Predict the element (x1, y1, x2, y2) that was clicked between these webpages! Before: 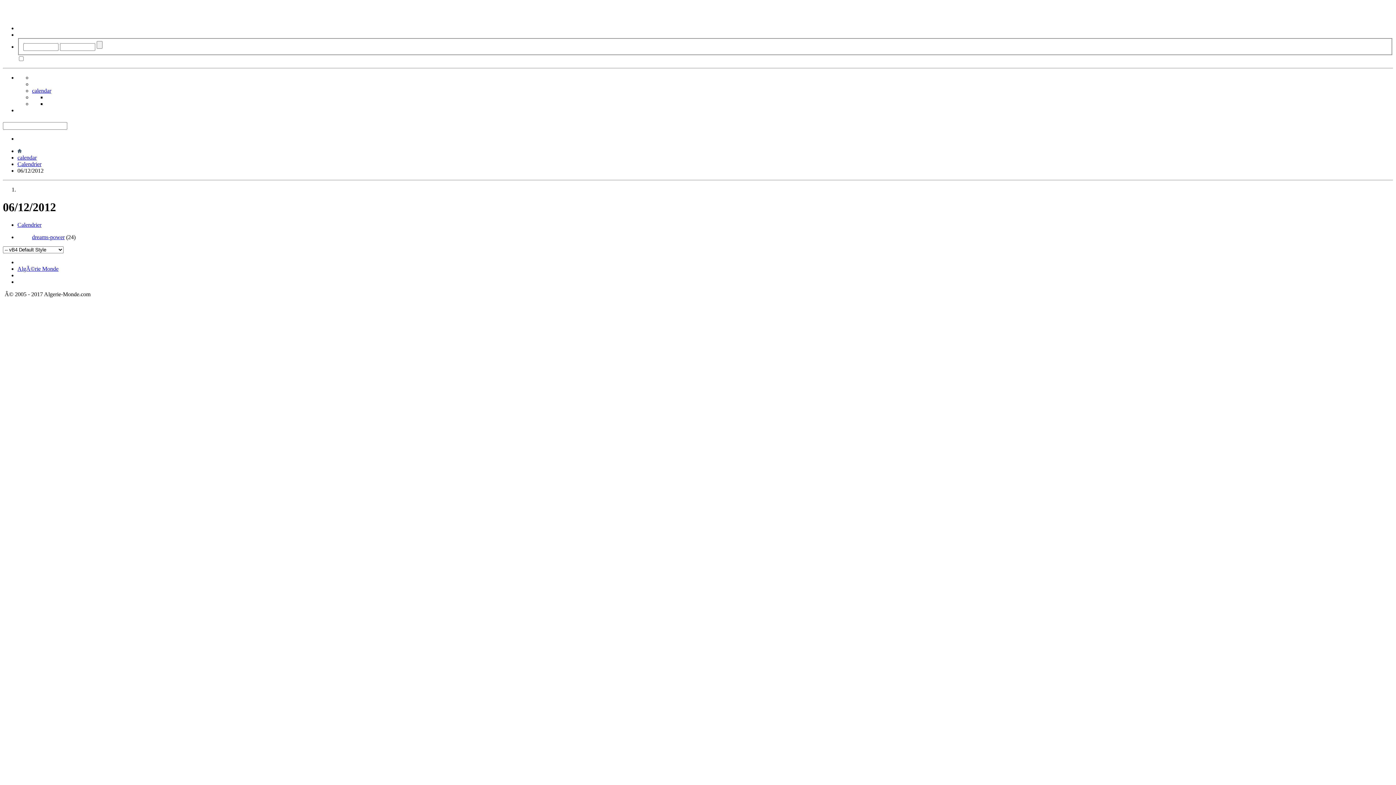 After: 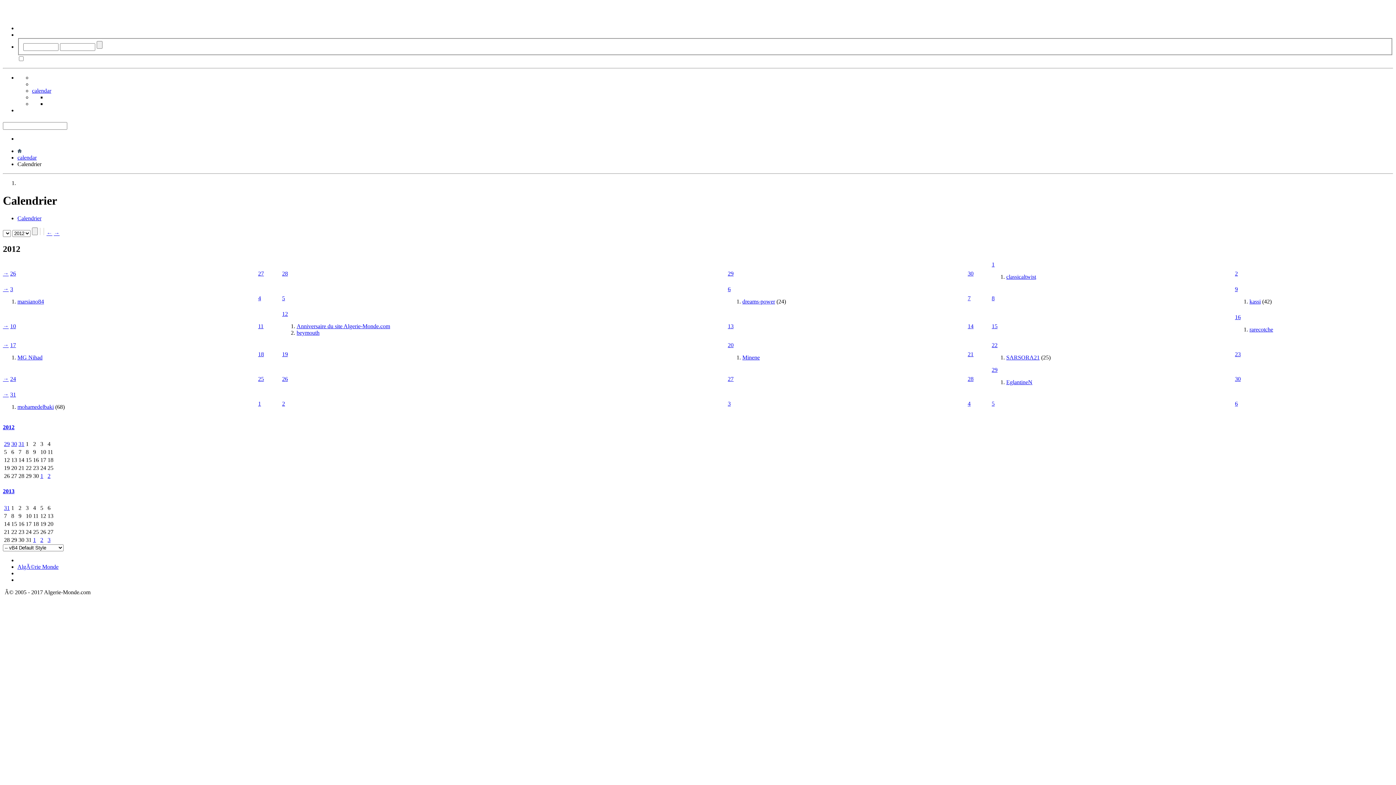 Action: bbox: (32, 87, 51, 93) label: calendar